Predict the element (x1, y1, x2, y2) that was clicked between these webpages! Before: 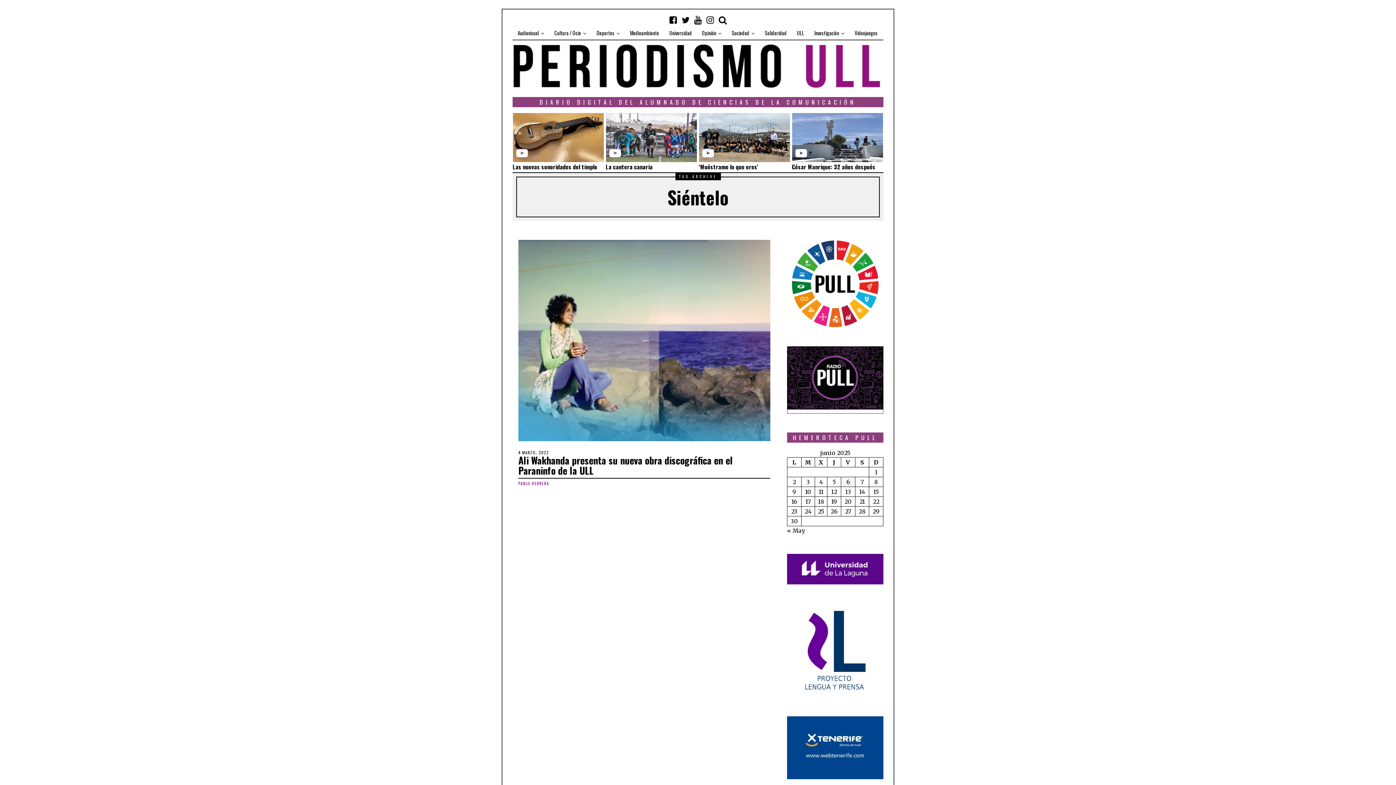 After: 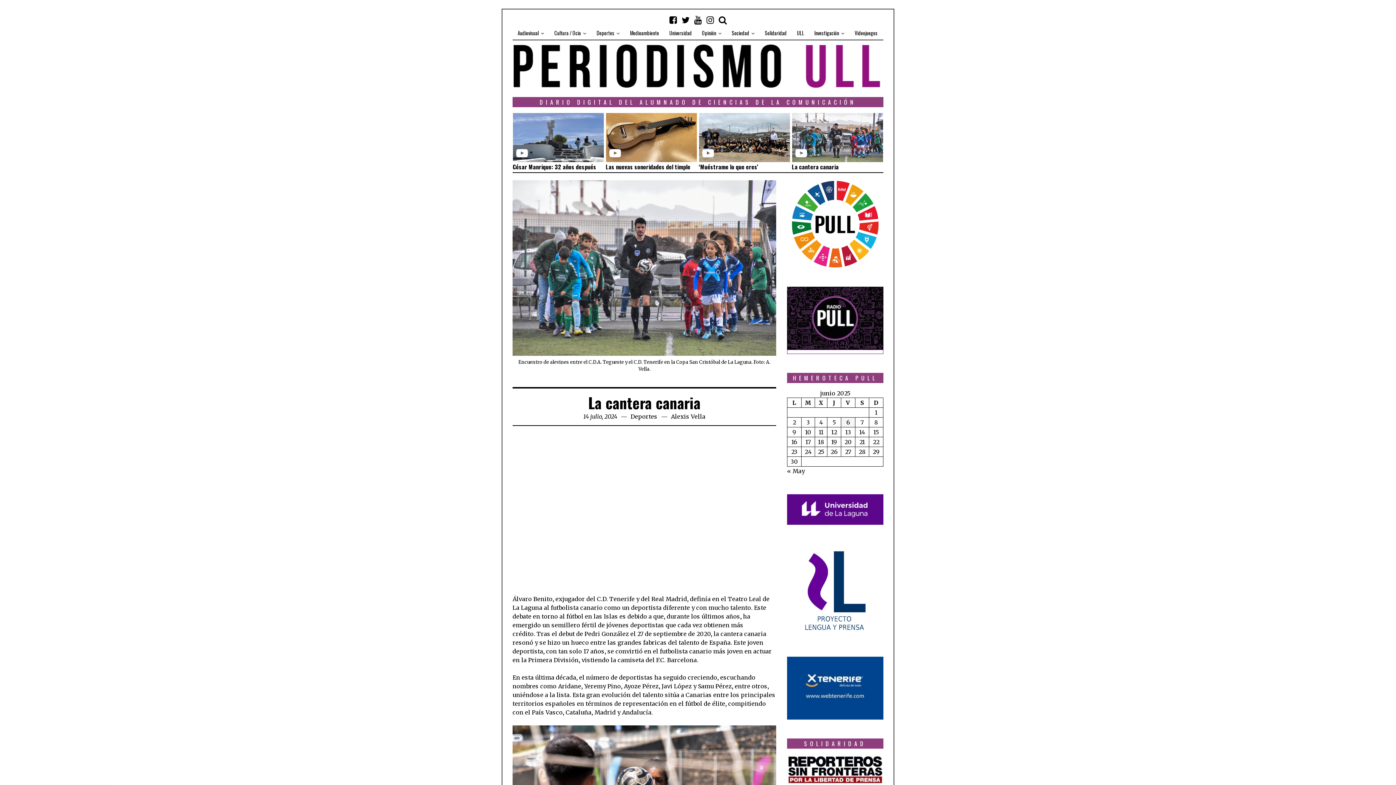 Action: bbox: (609, 151, 622, 158) label:  